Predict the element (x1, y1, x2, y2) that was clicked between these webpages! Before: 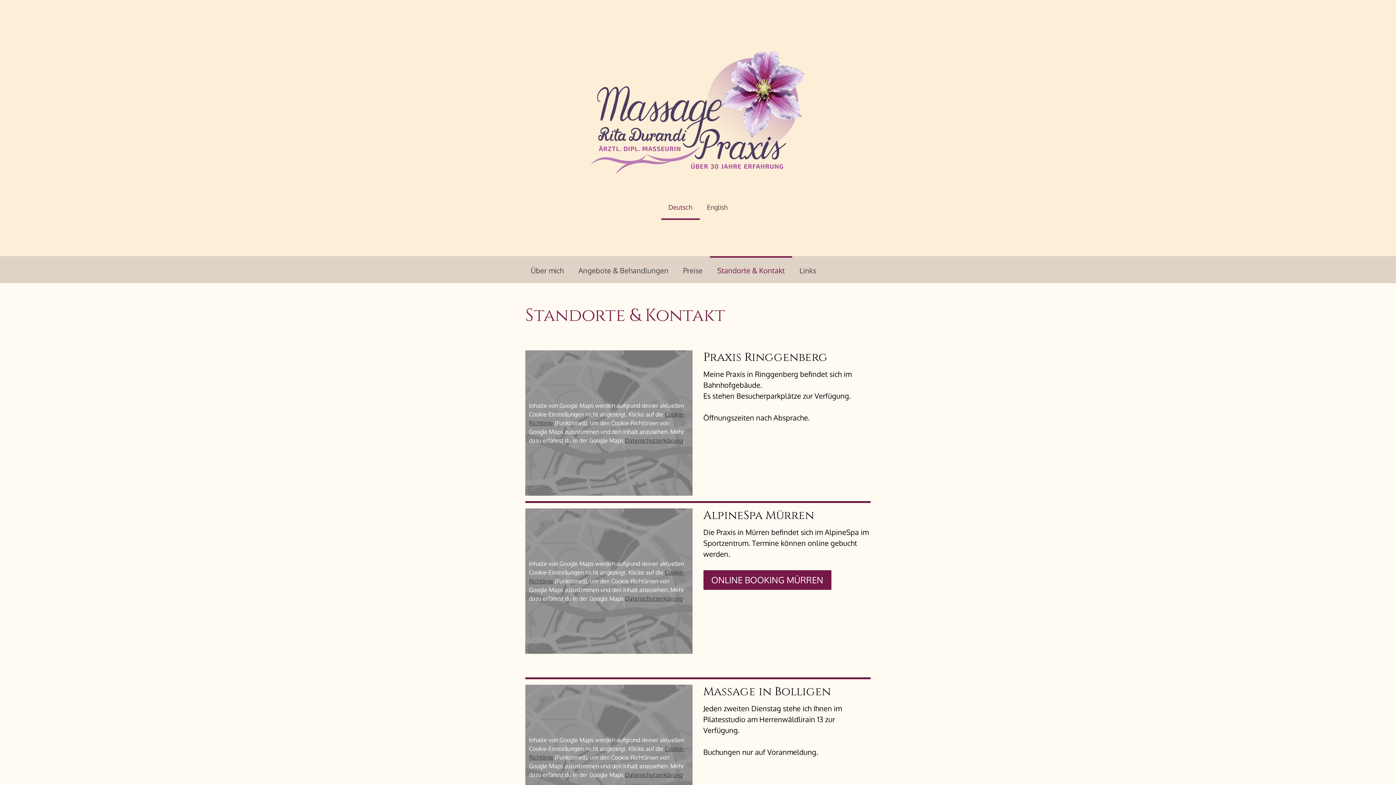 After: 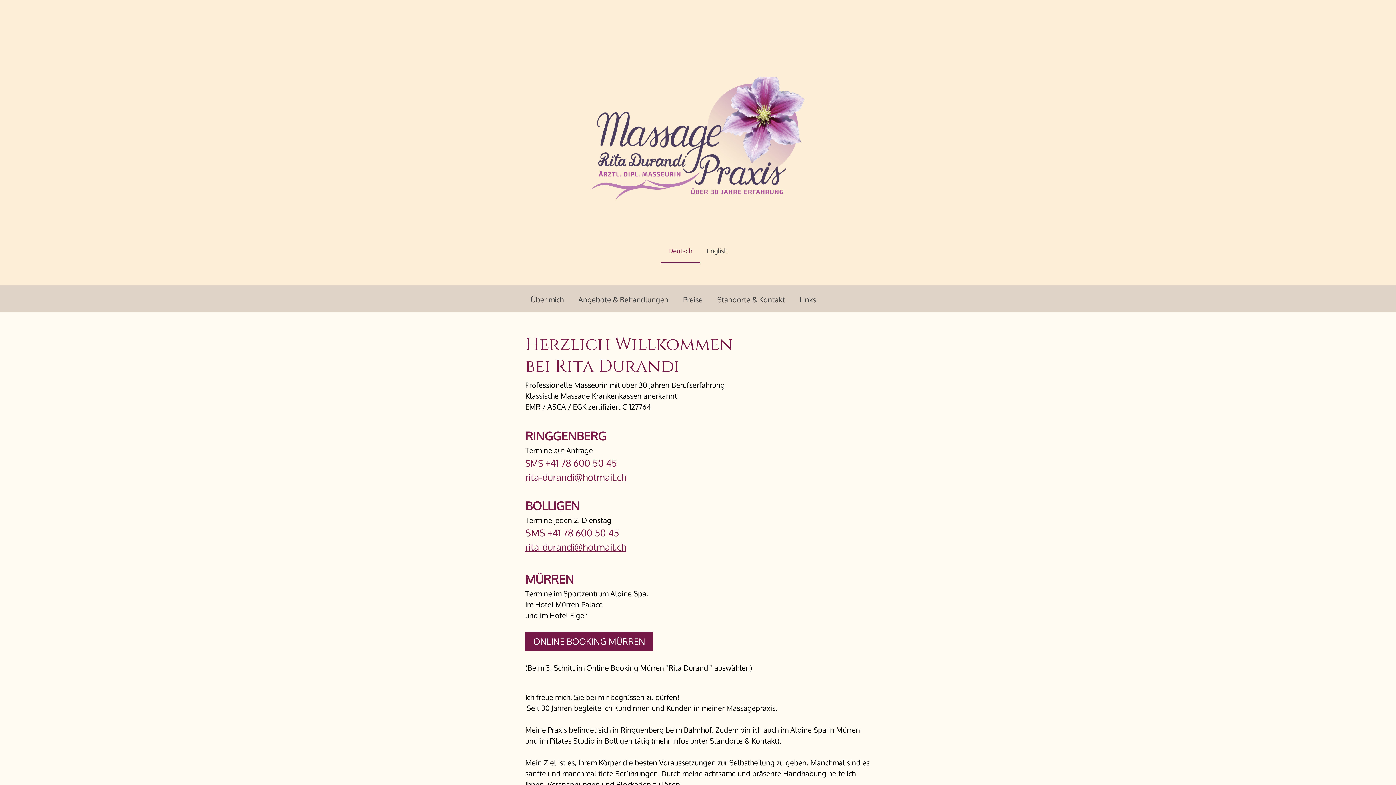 Action: label: Deutsch bbox: (661, 196, 699, 219)